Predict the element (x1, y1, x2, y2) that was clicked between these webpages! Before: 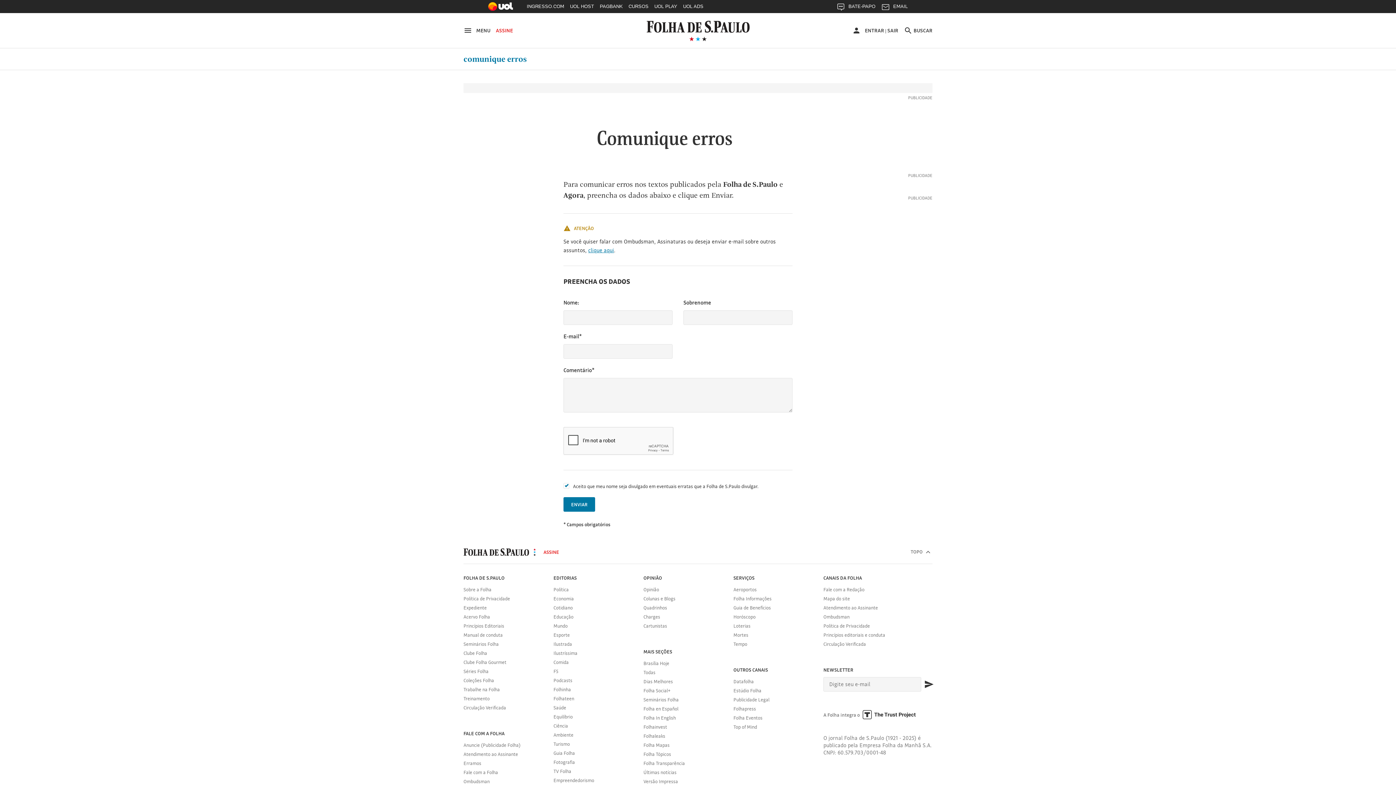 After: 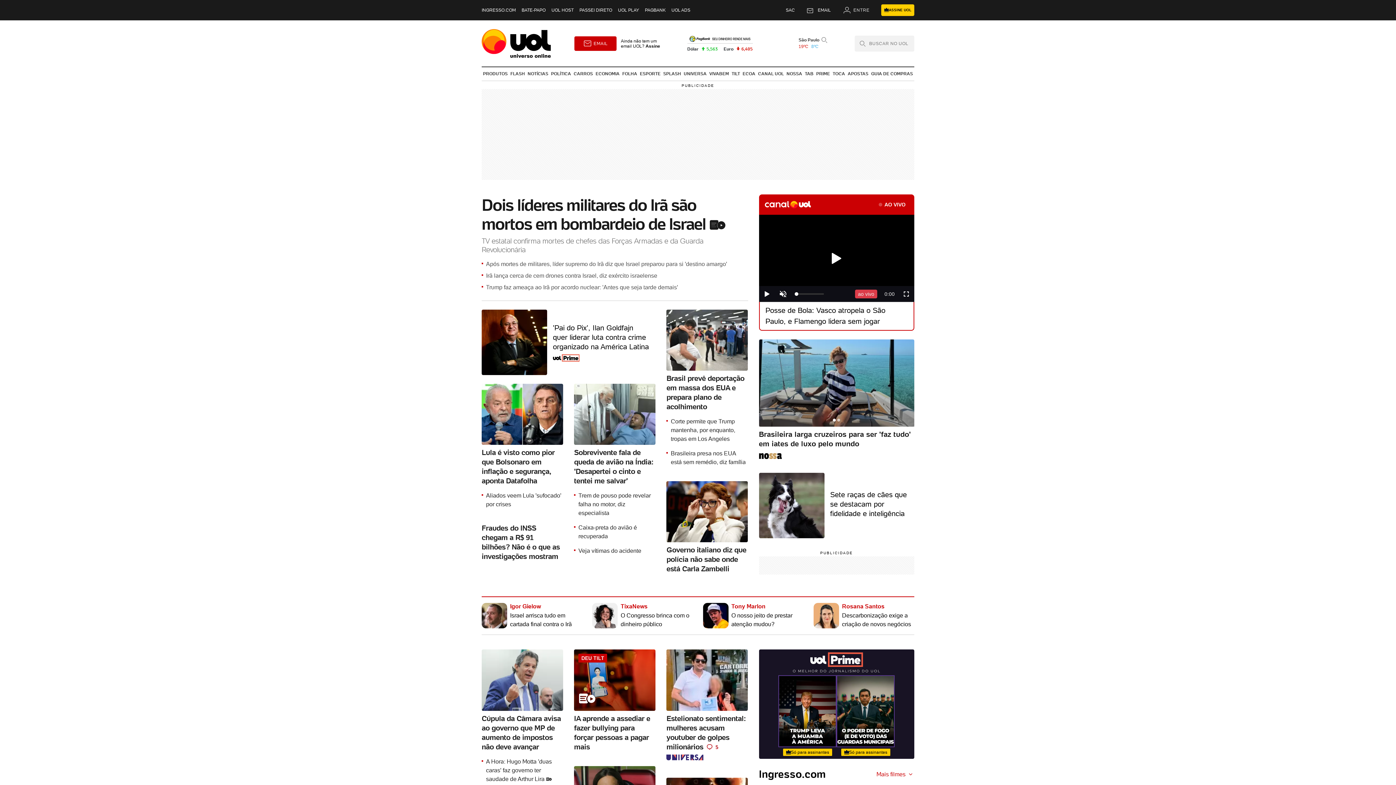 Action: bbox: (488, 0, 513, 13)